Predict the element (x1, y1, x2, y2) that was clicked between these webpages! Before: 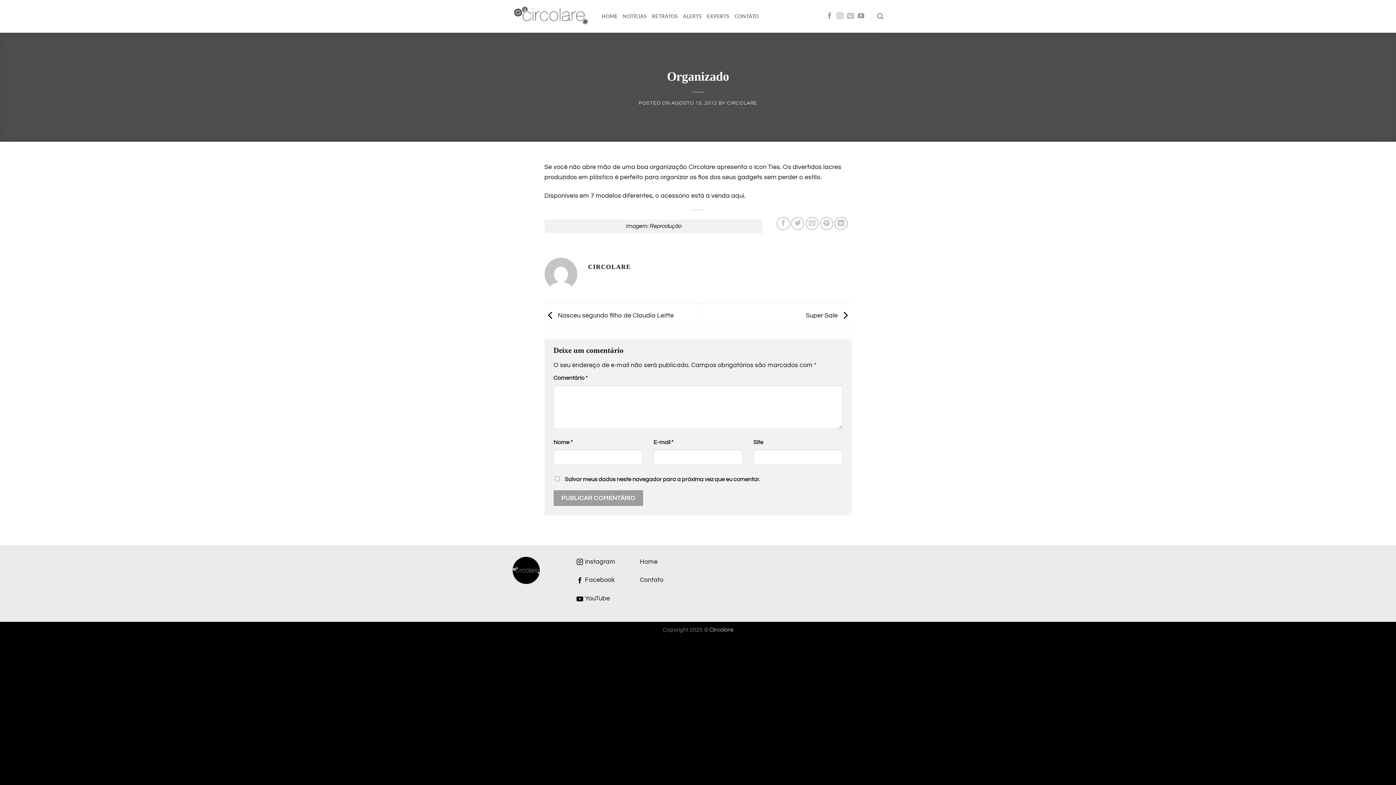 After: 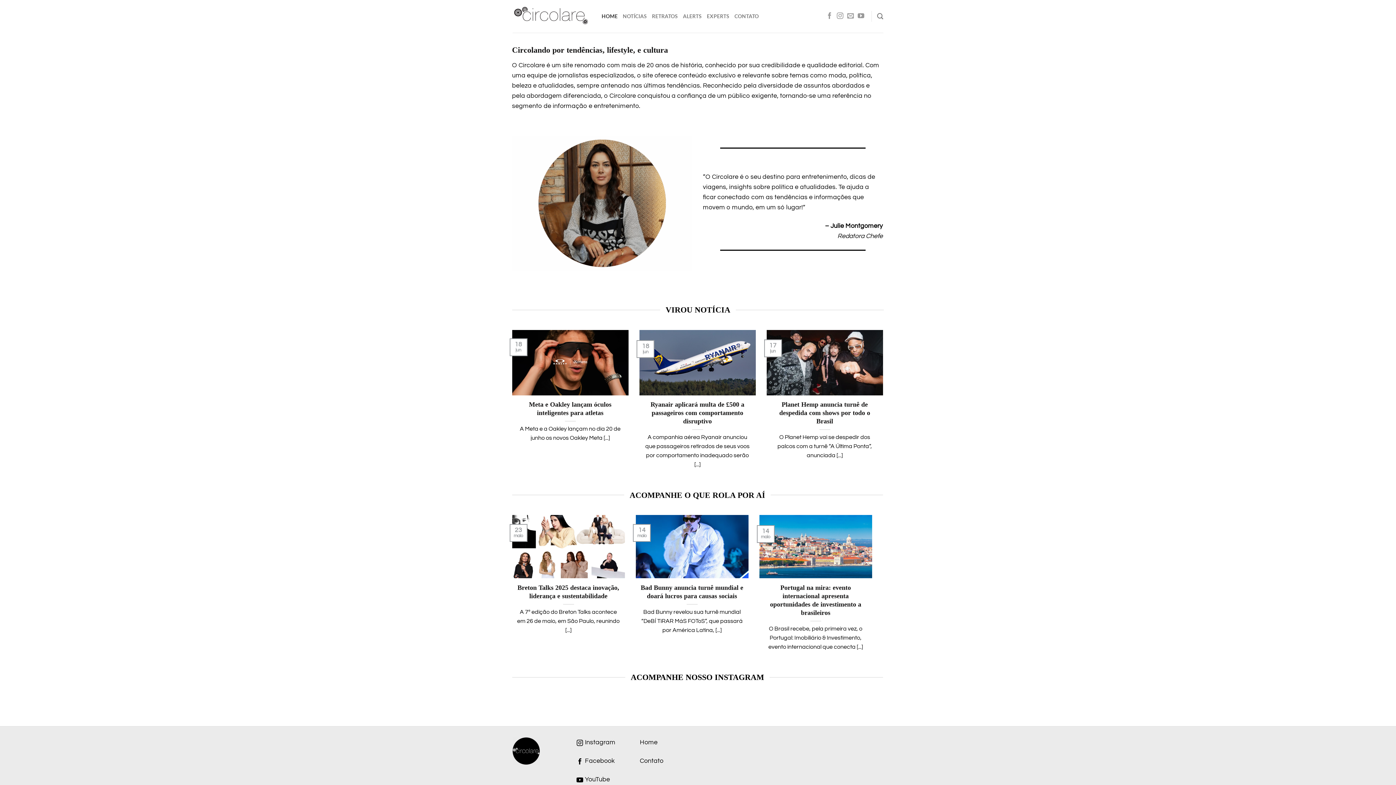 Action: label: Home bbox: (640, 558, 657, 565)